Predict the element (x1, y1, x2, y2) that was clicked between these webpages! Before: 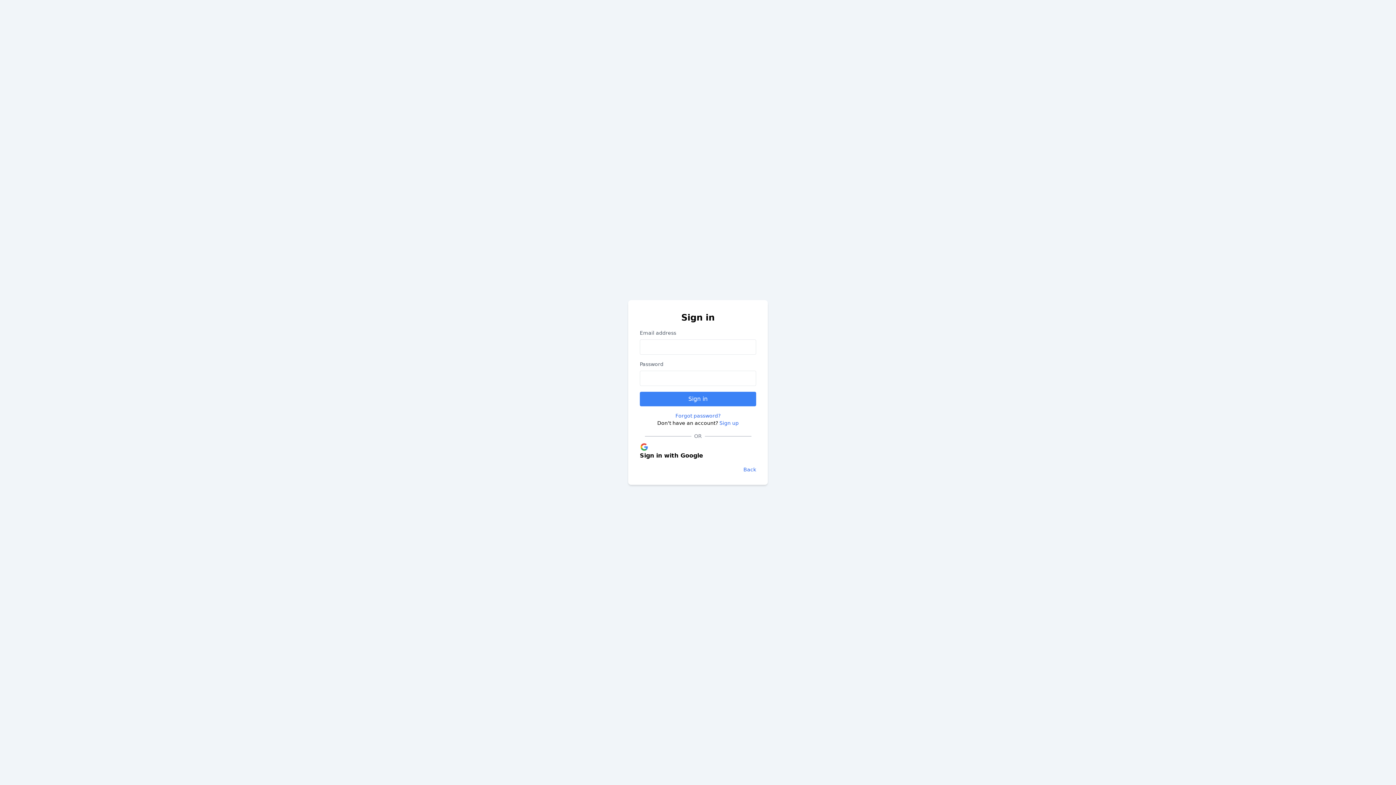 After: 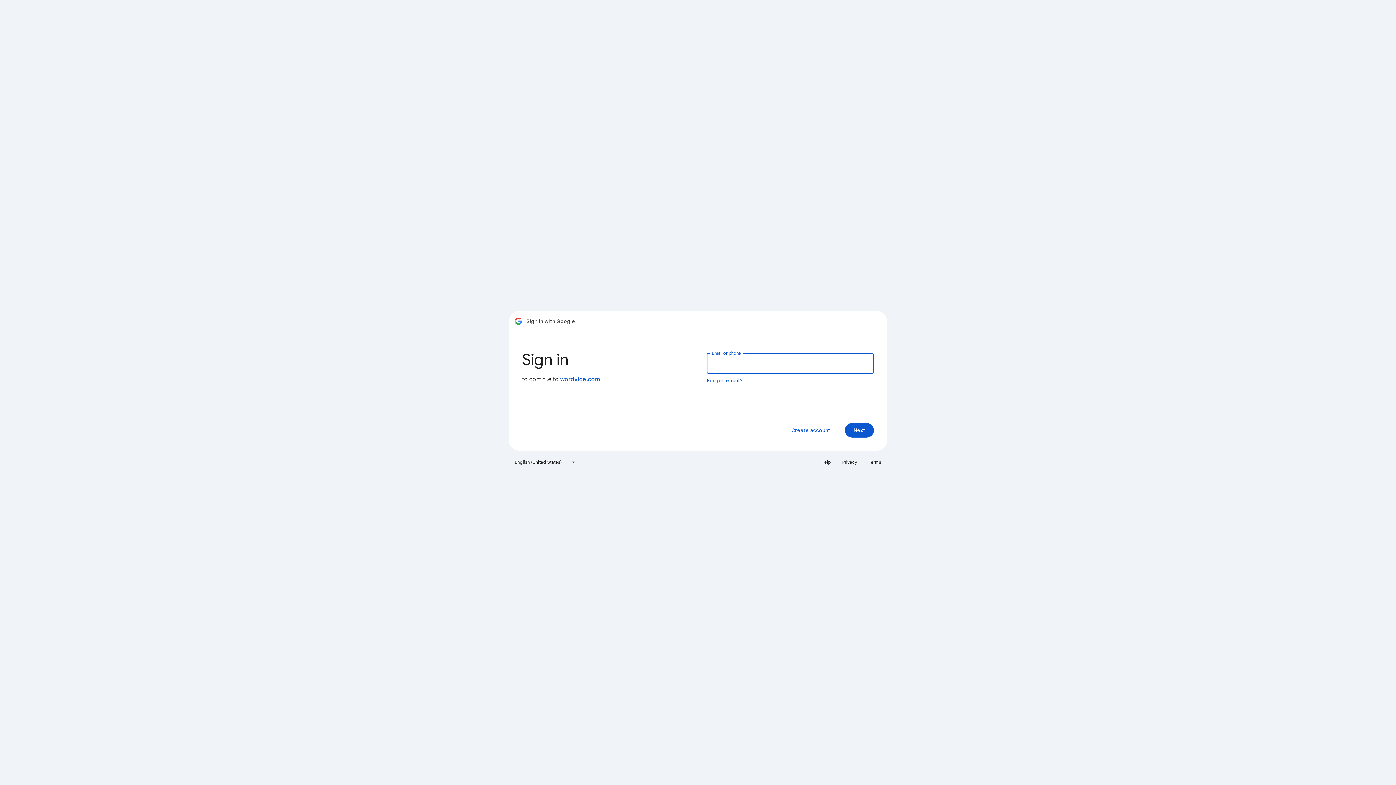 Action: bbox: (640, 442, 756, 459) label: Sign in with Google